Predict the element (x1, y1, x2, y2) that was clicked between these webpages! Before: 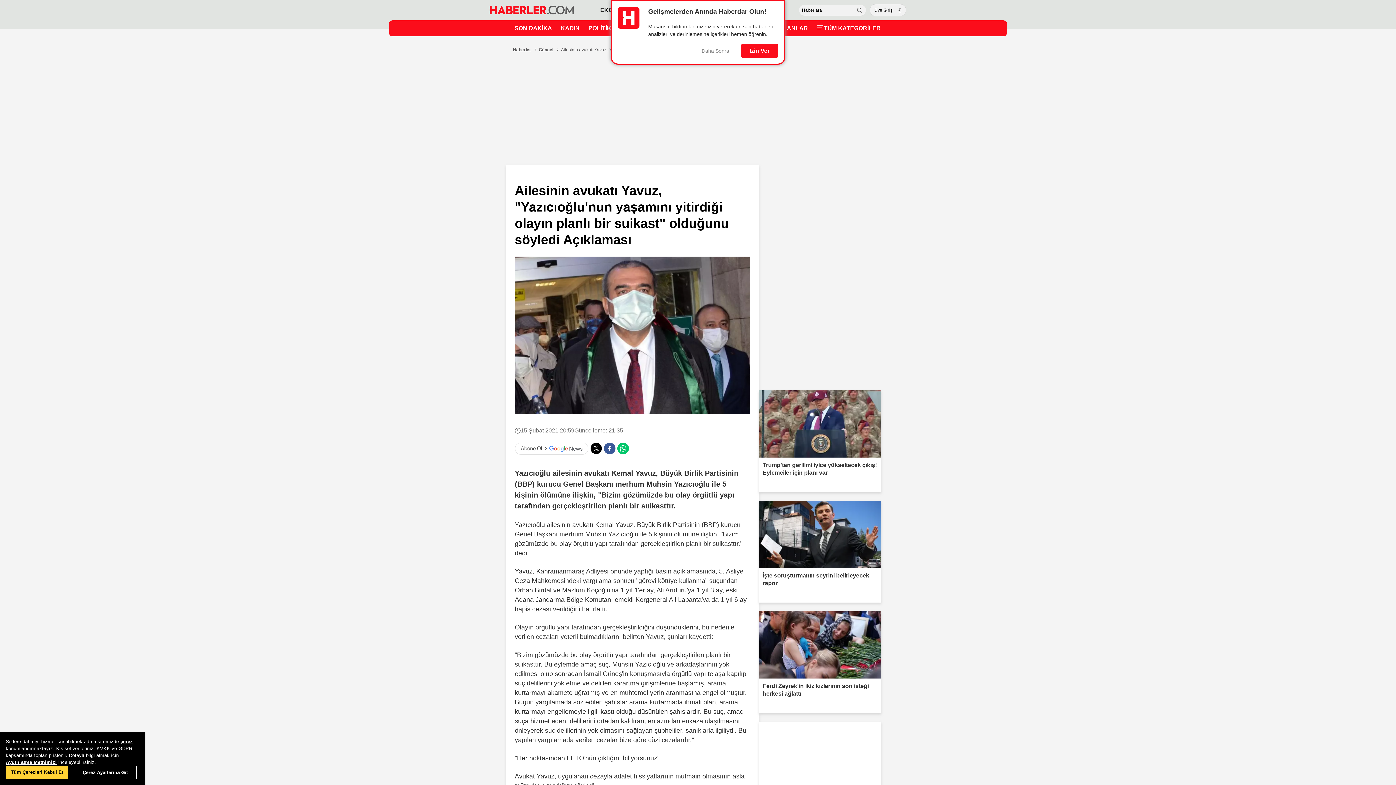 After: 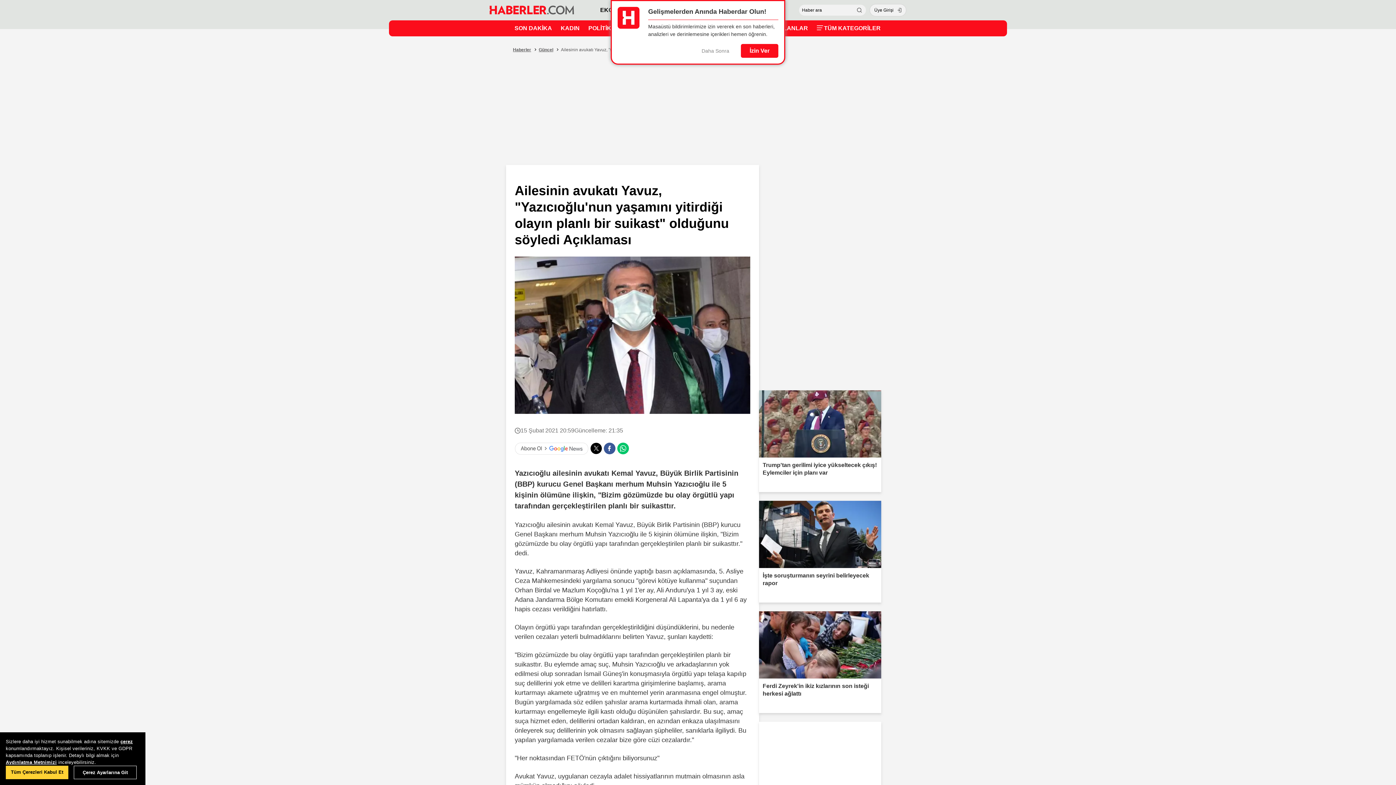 Action: label: çerez bbox: (120, 739, 132, 744)